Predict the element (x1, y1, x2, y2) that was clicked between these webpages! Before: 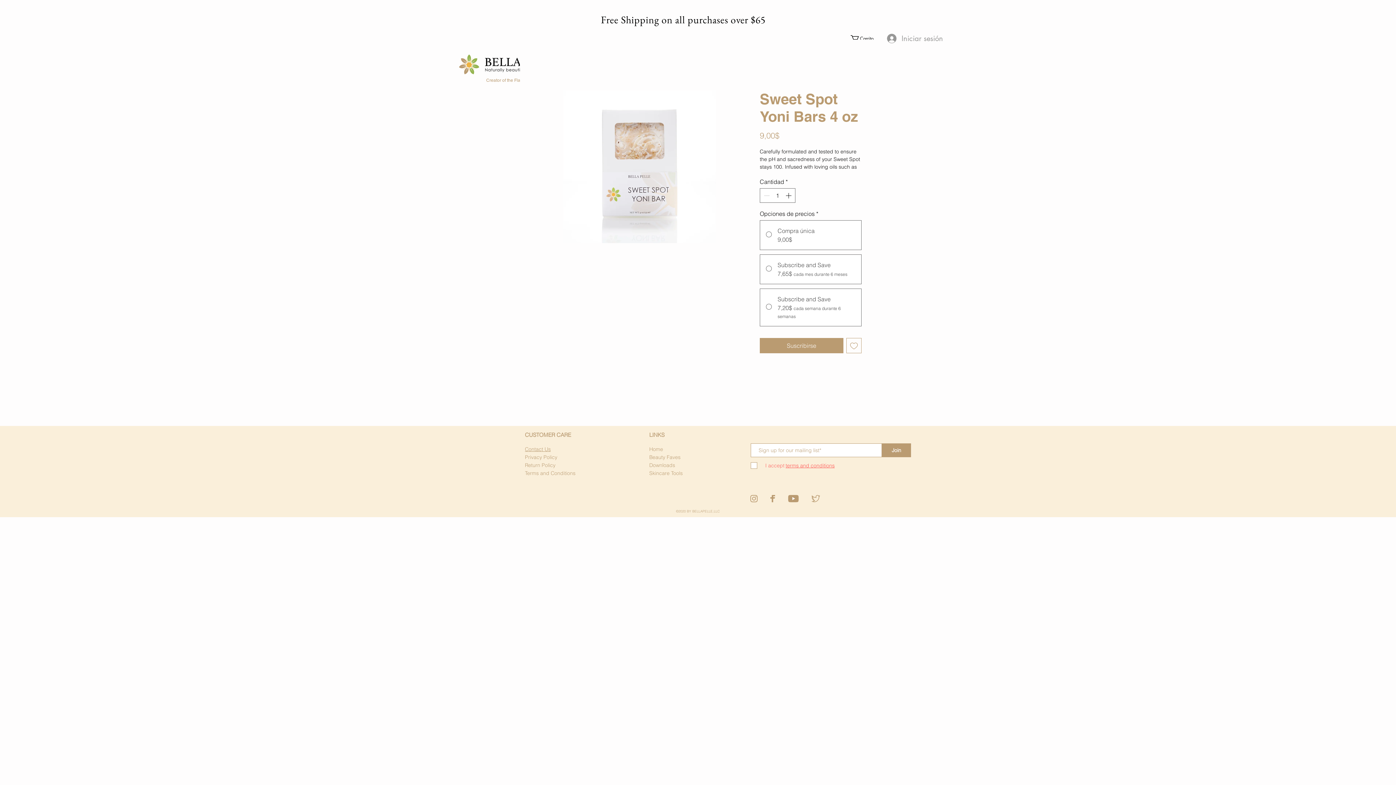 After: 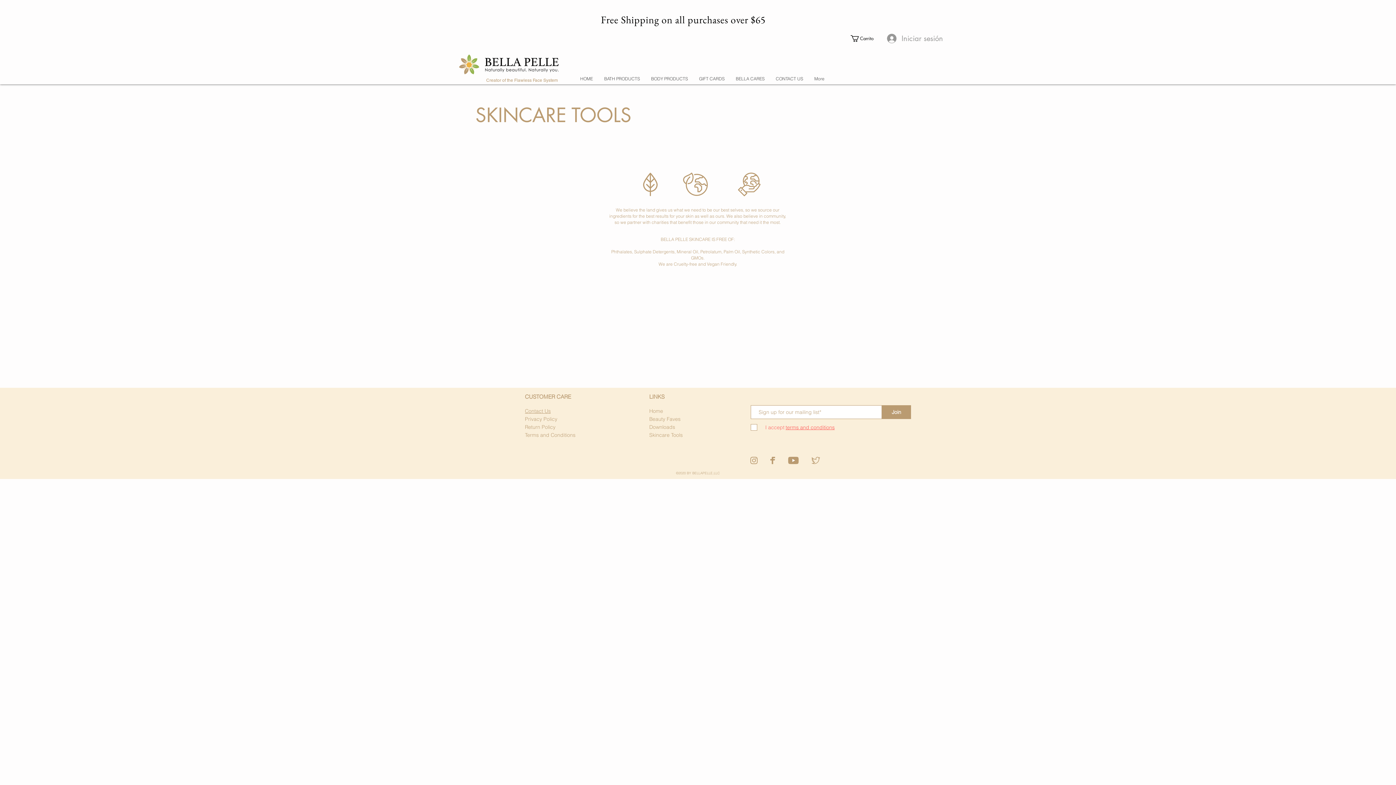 Action: bbox: (649, 469, 682, 476) label: Skincare Tools